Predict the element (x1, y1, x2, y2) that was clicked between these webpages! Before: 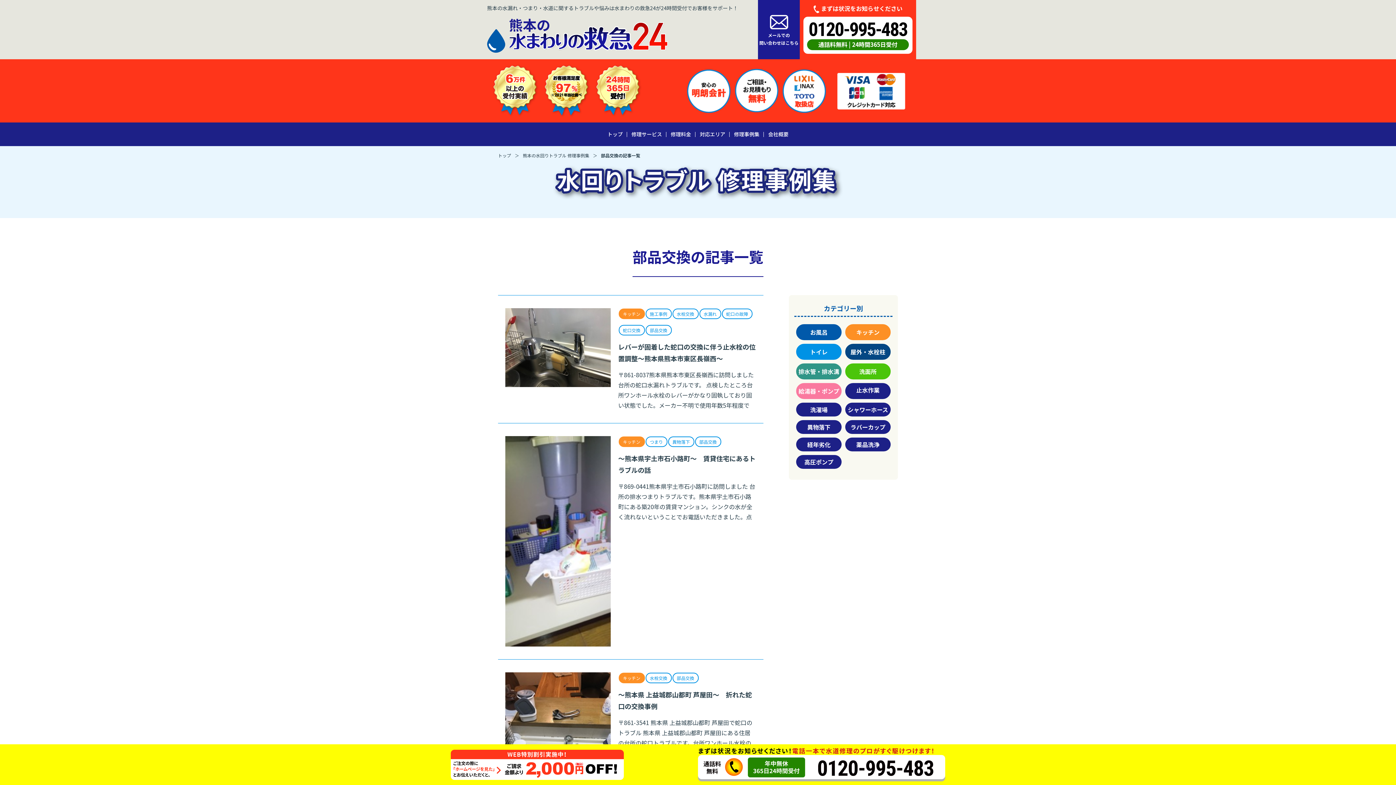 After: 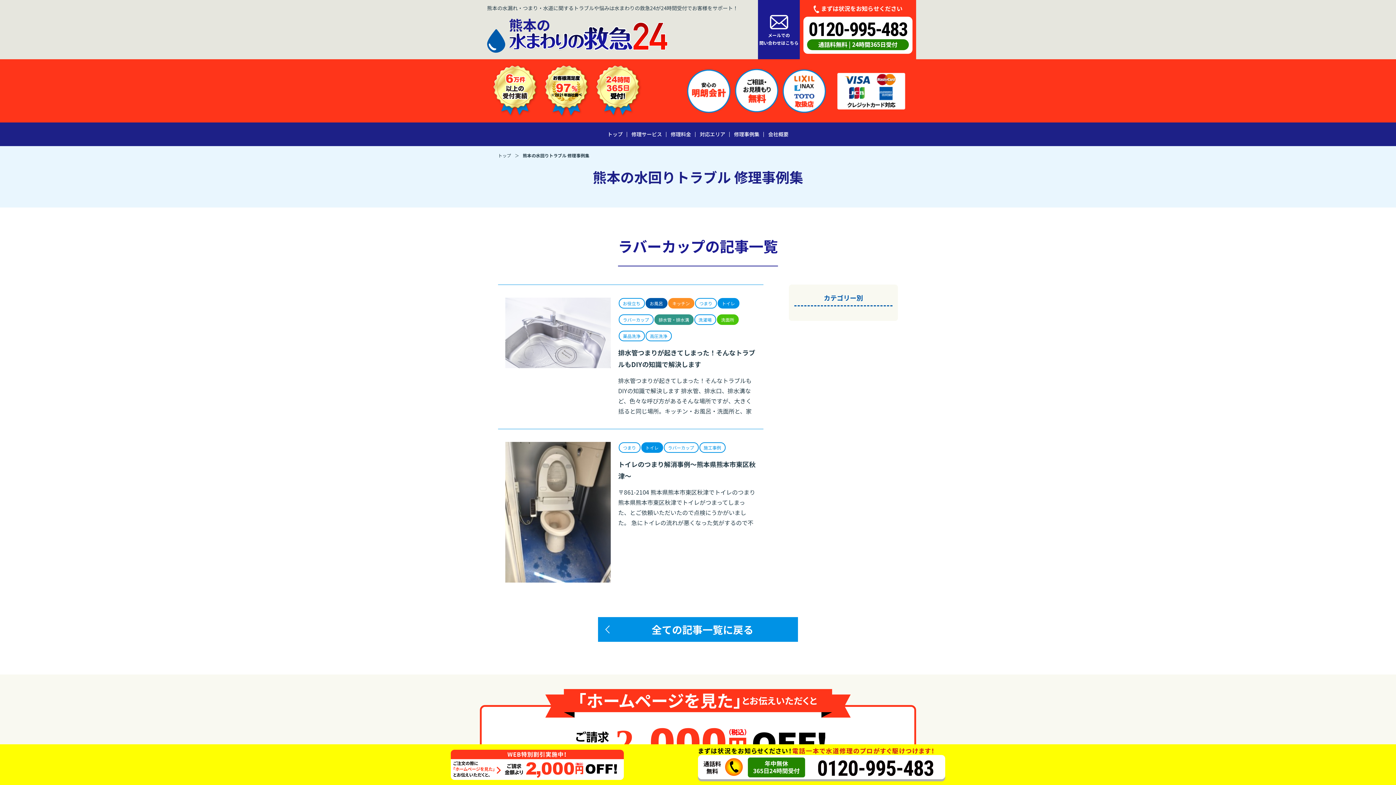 Action: label: ラバーカップ bbox: (845, 420, 890, 434)